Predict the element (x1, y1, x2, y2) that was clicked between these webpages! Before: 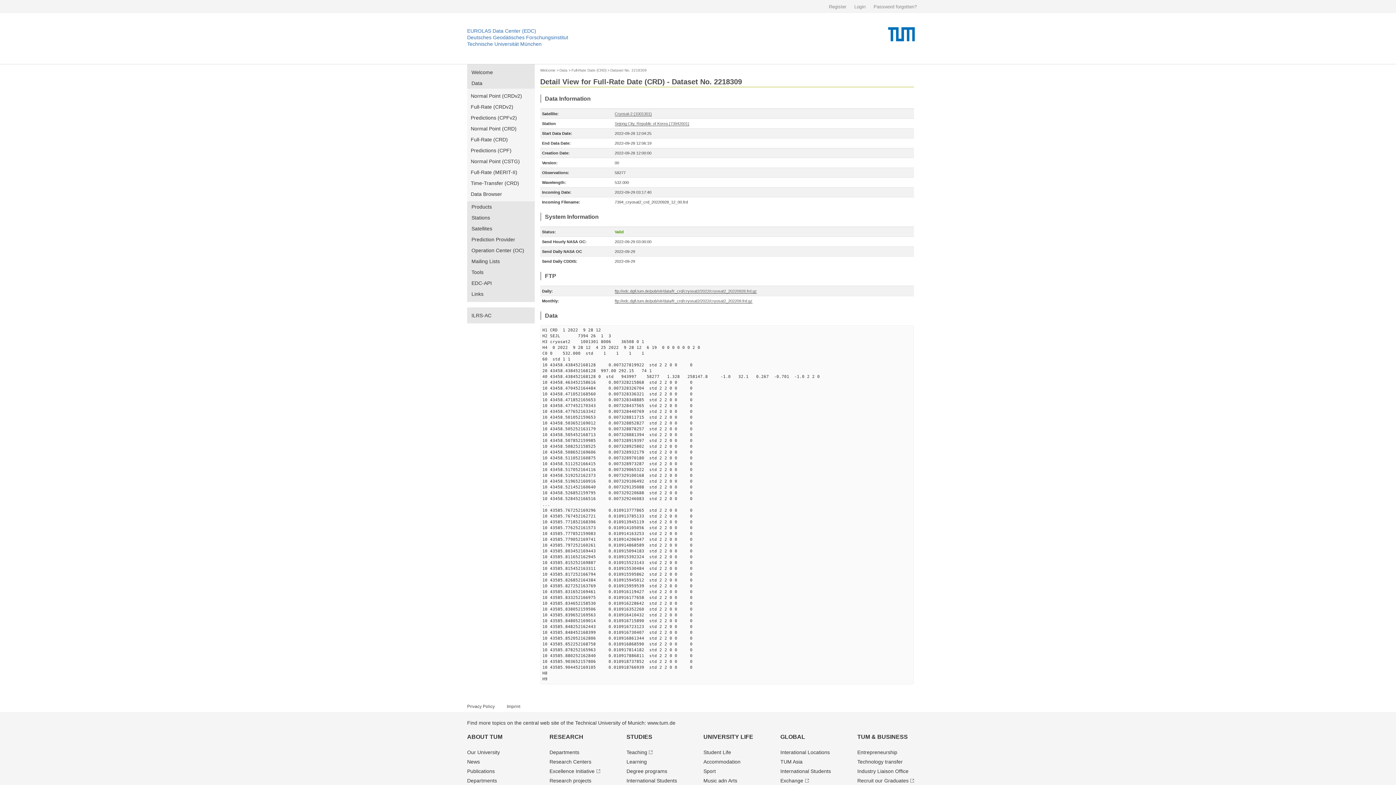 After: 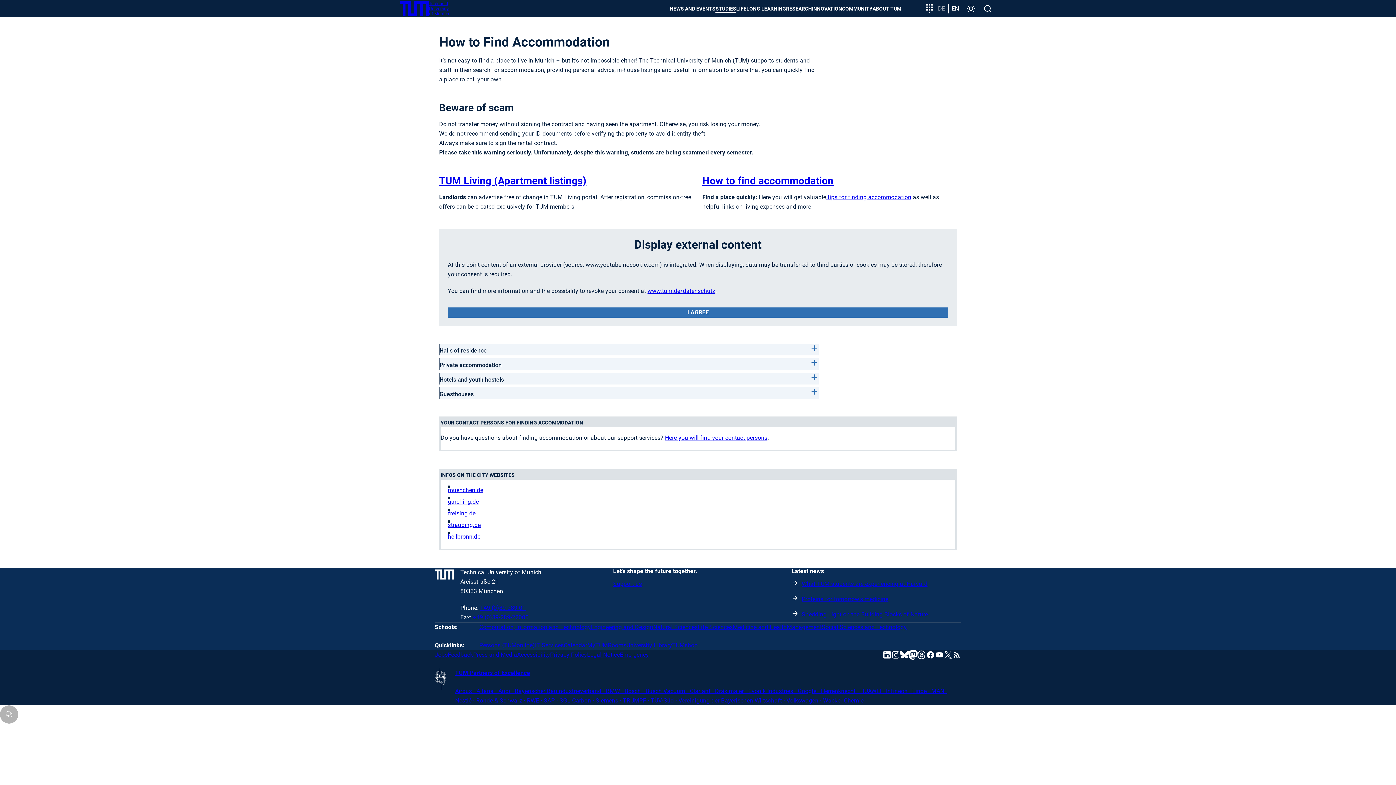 Action: bbox: (703, 759, 740, 765) label: Accommodation